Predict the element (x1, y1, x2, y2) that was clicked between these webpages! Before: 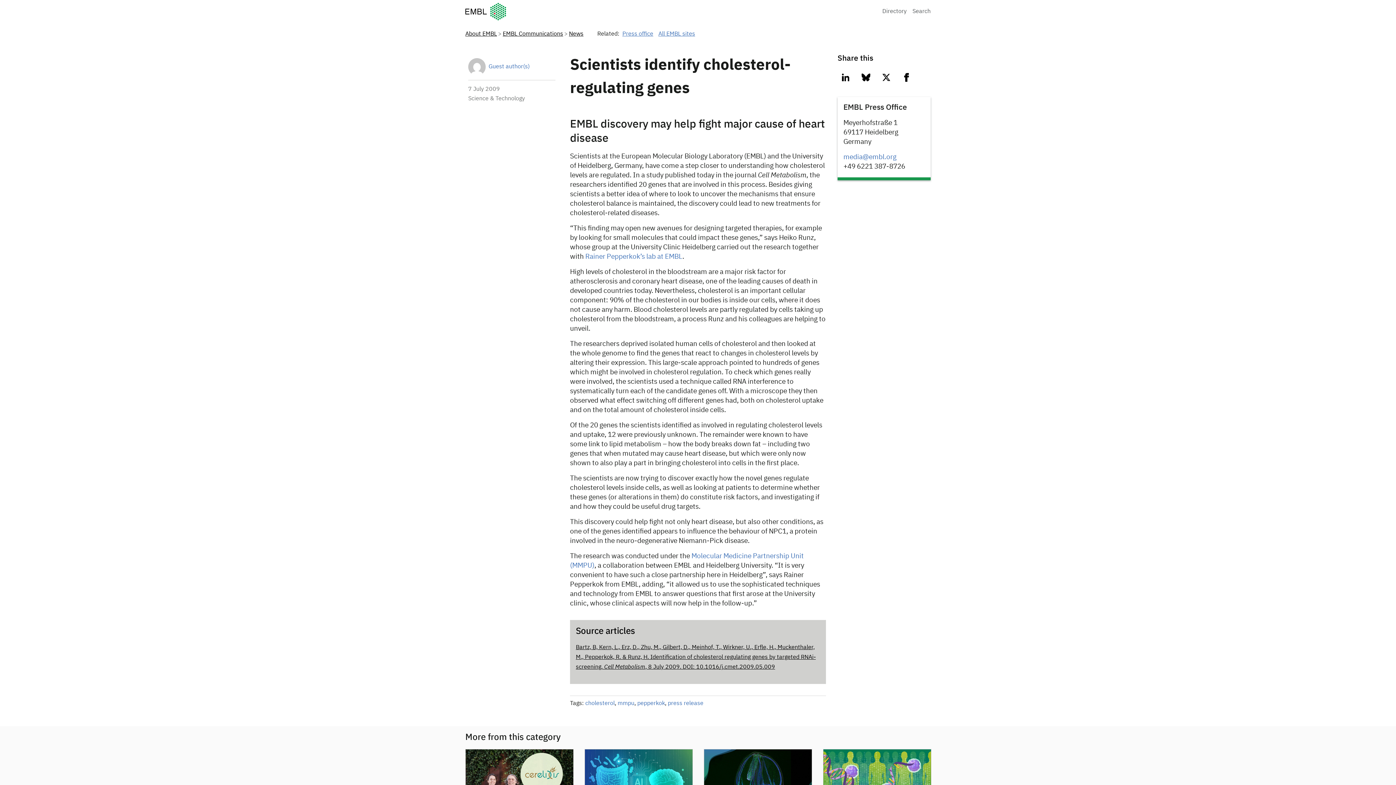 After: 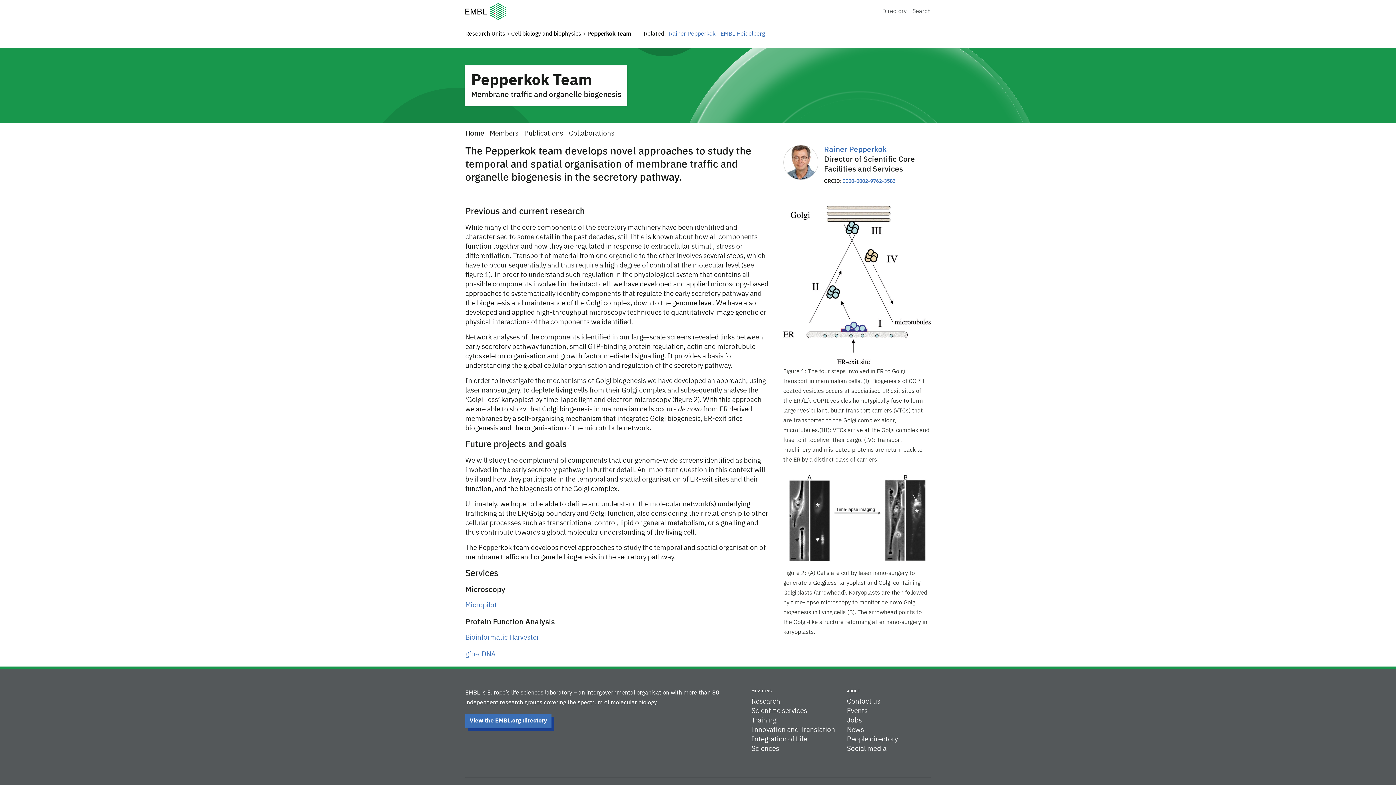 Action: label: Rainer Pepperkok’s lab at EMBL bbox: (585, 253, 682, 260)